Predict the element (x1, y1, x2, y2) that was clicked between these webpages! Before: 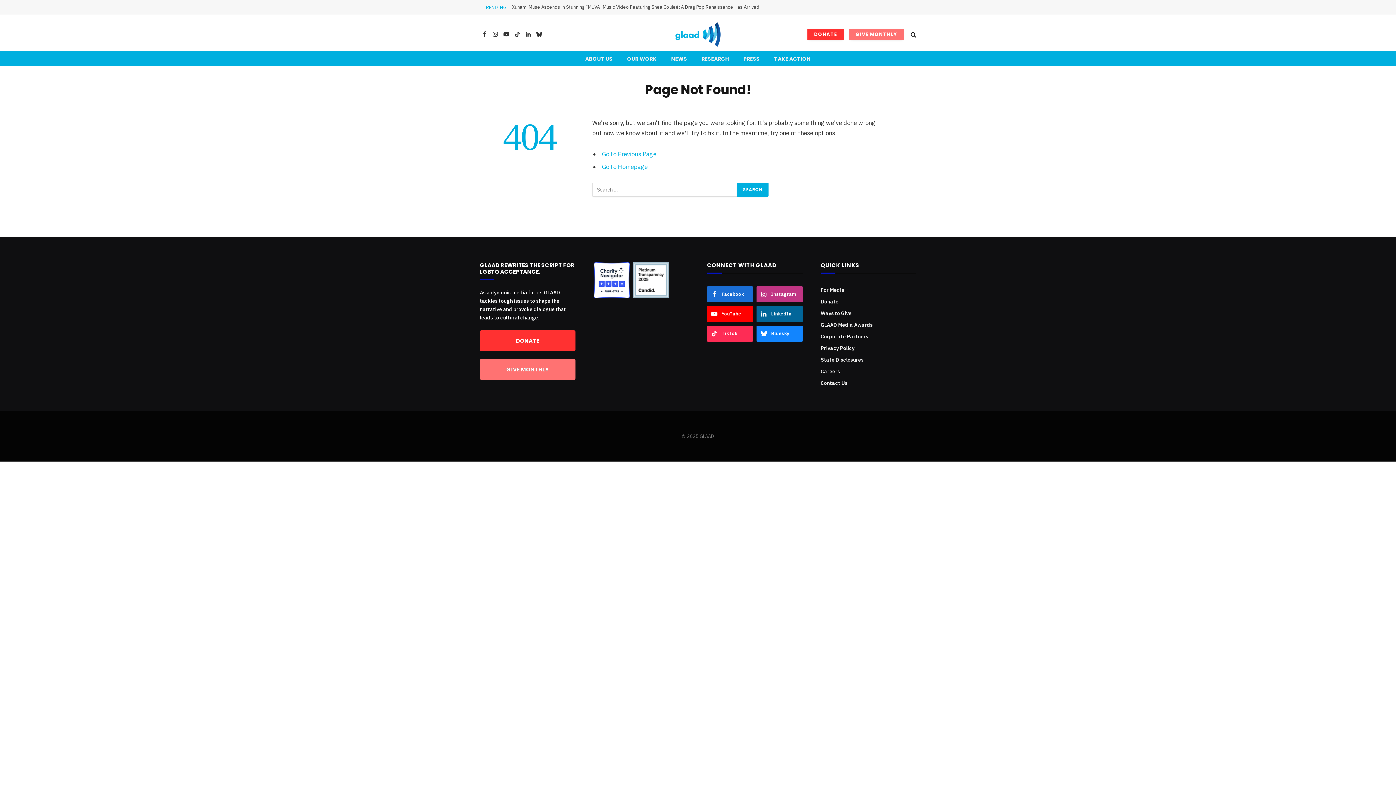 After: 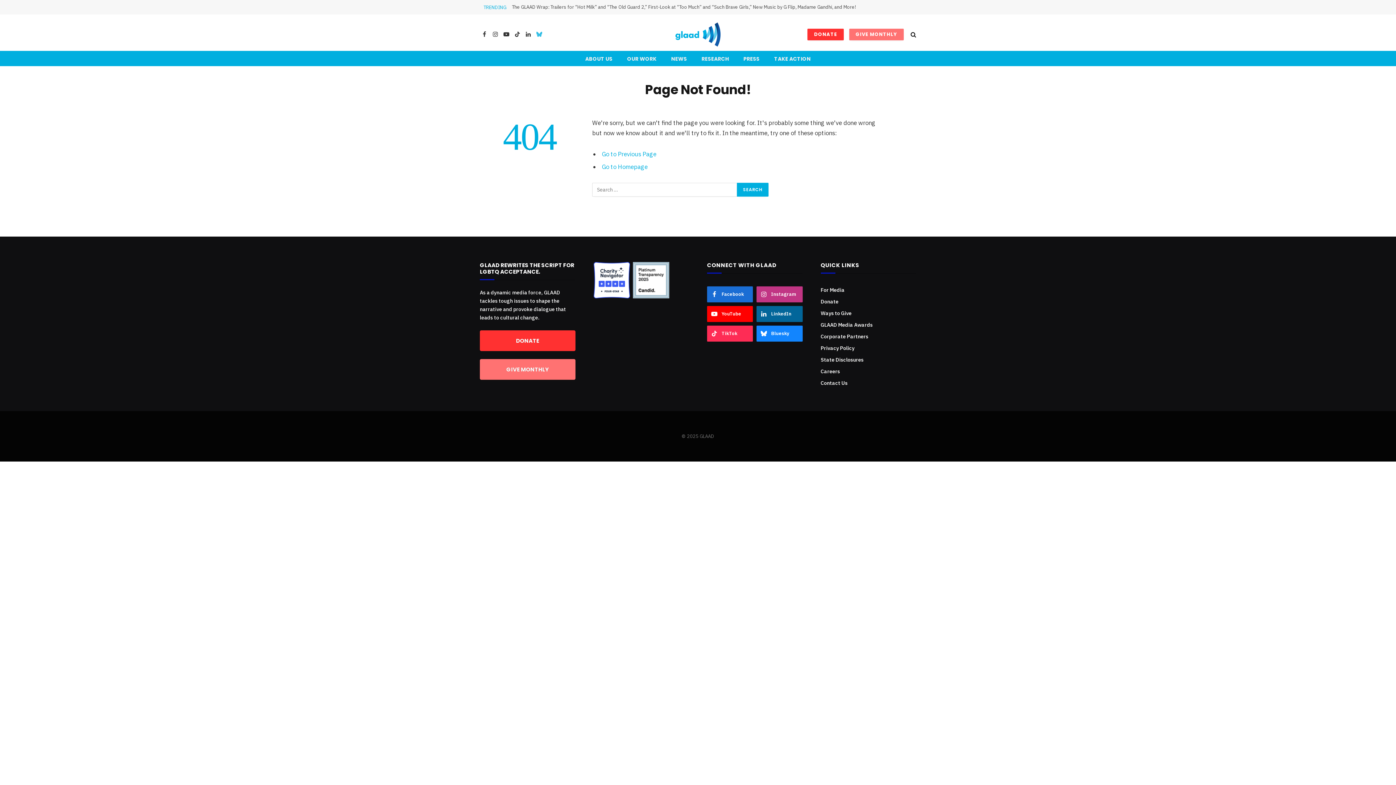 Action: label: Bluesky bbox: (534, 26, 544, 42)